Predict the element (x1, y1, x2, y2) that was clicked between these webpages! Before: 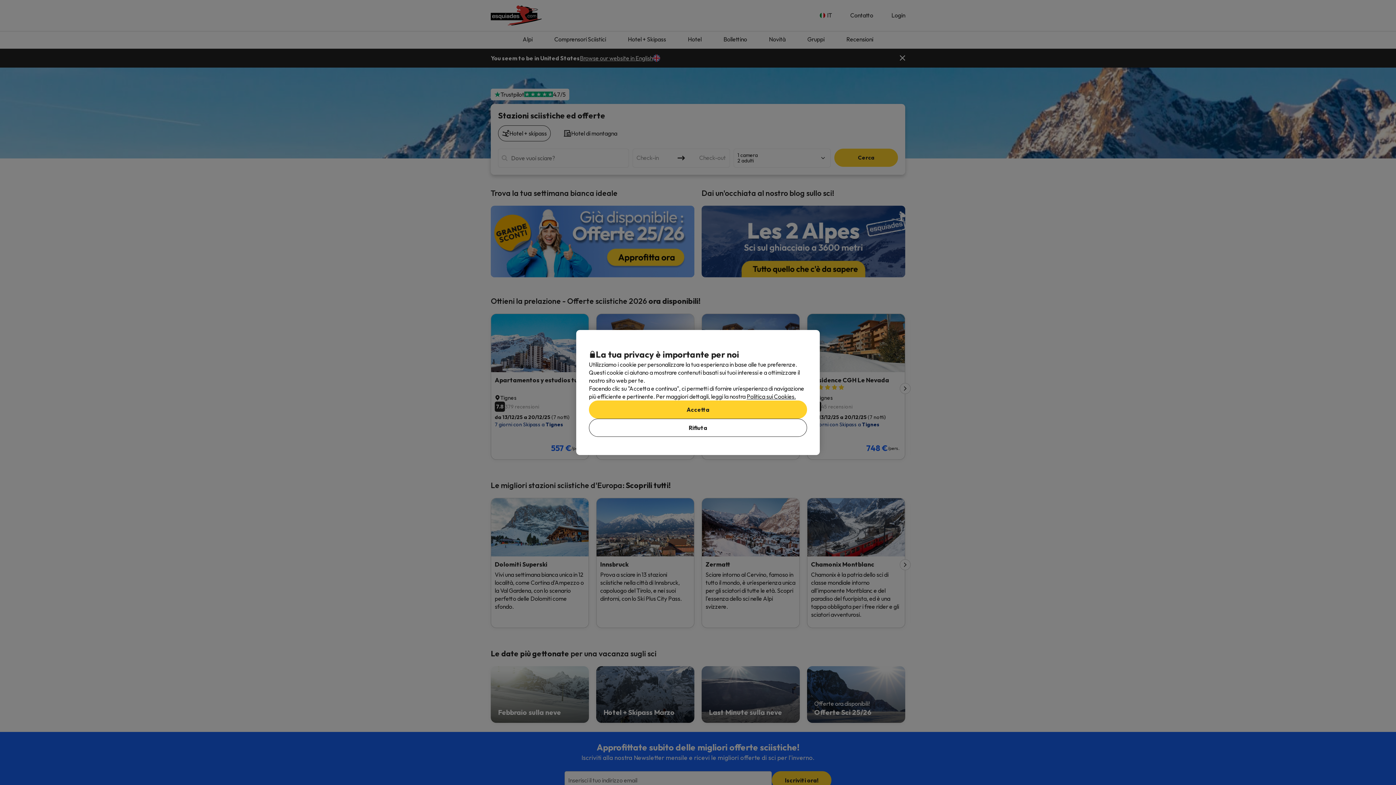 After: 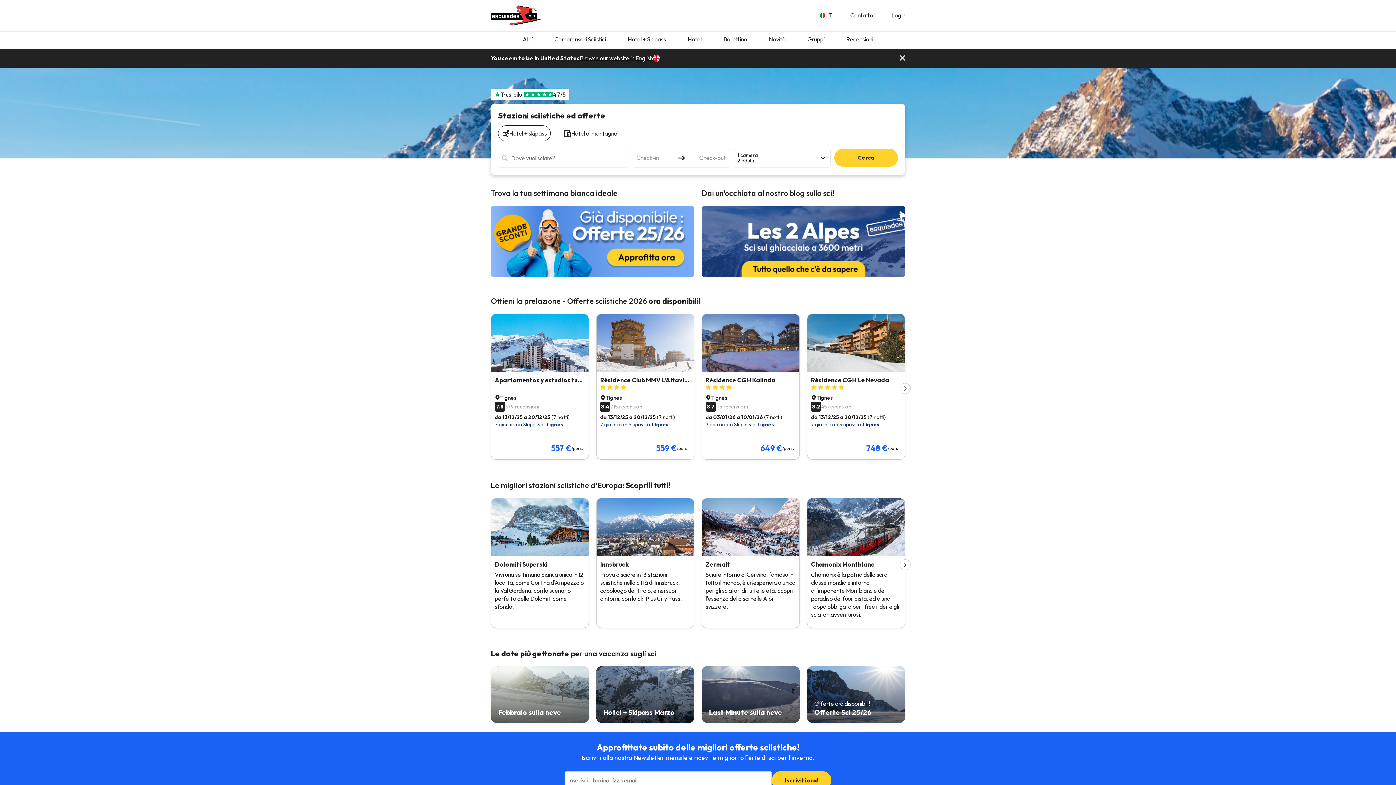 Action: label: Accetta bbox: (589, 400, 807, 418)